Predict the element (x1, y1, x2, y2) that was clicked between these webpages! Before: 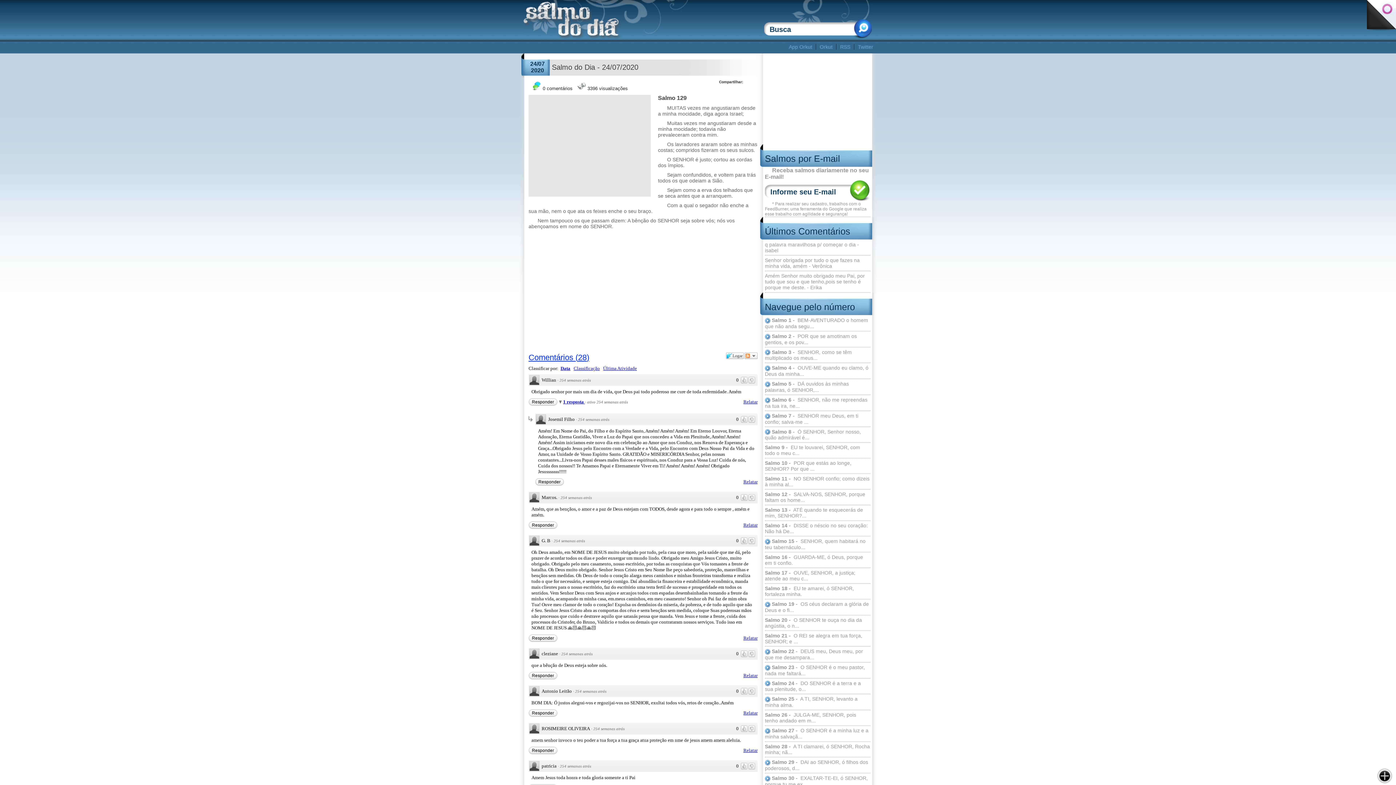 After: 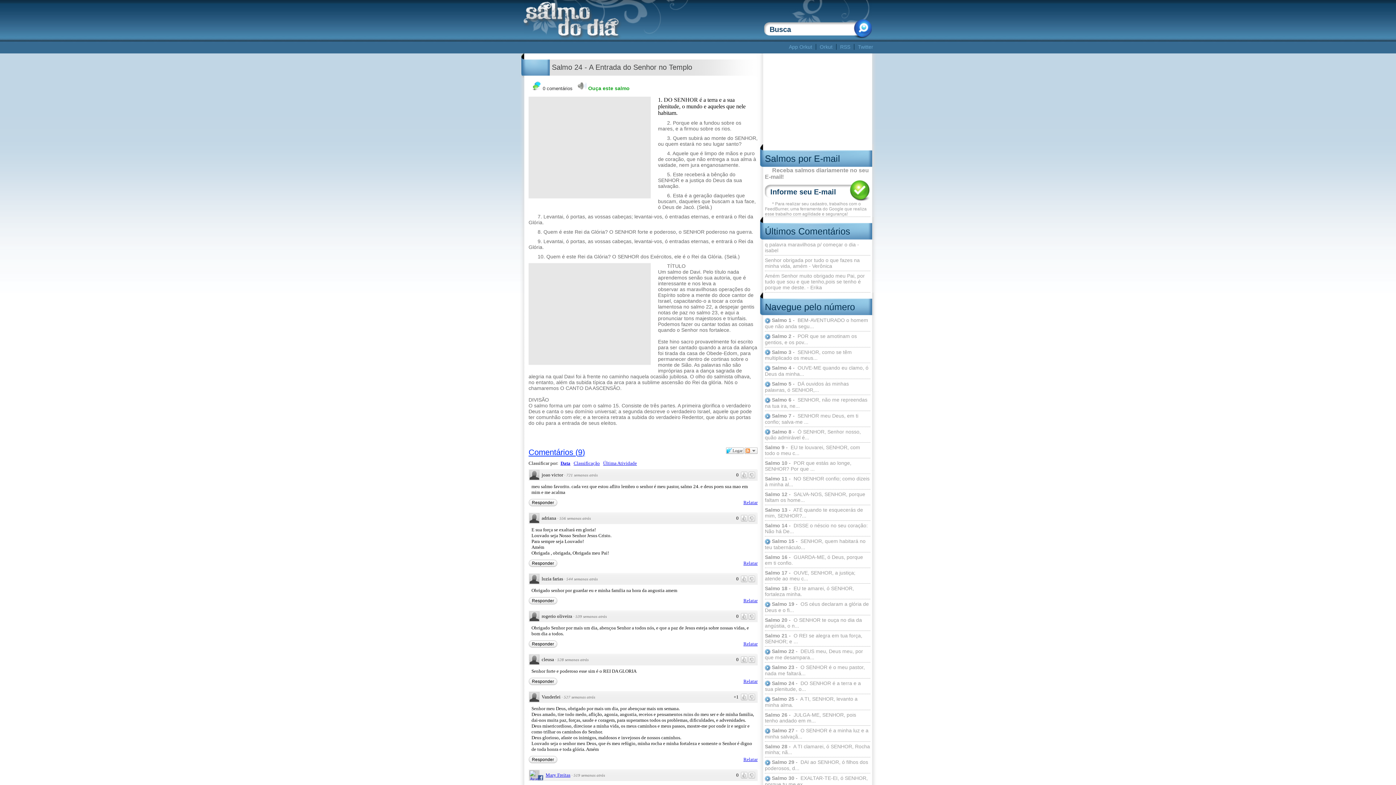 Action: bbox: (765, 678, 870, 694) label:  Salmo 24 -  DO SENHOR é a terra e a sua plenitude, o...